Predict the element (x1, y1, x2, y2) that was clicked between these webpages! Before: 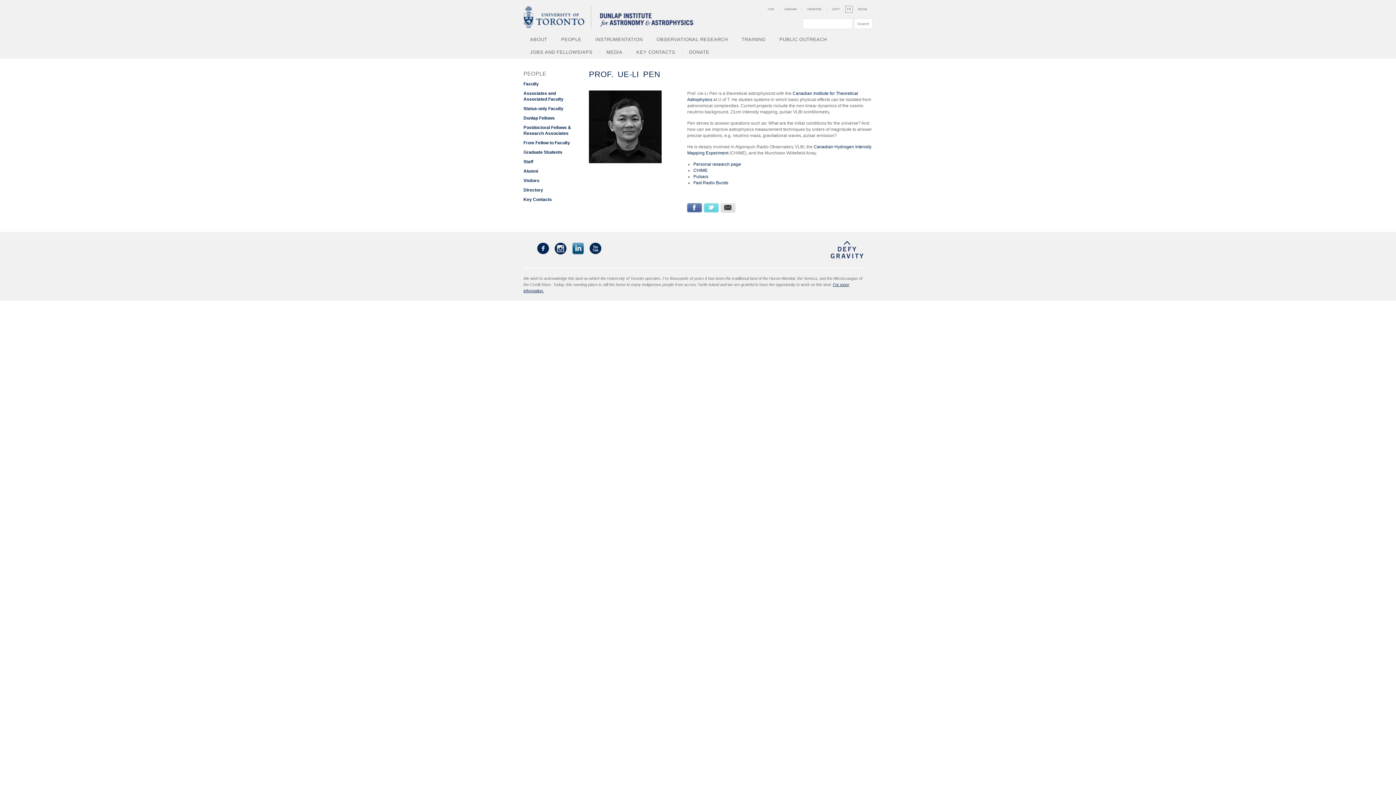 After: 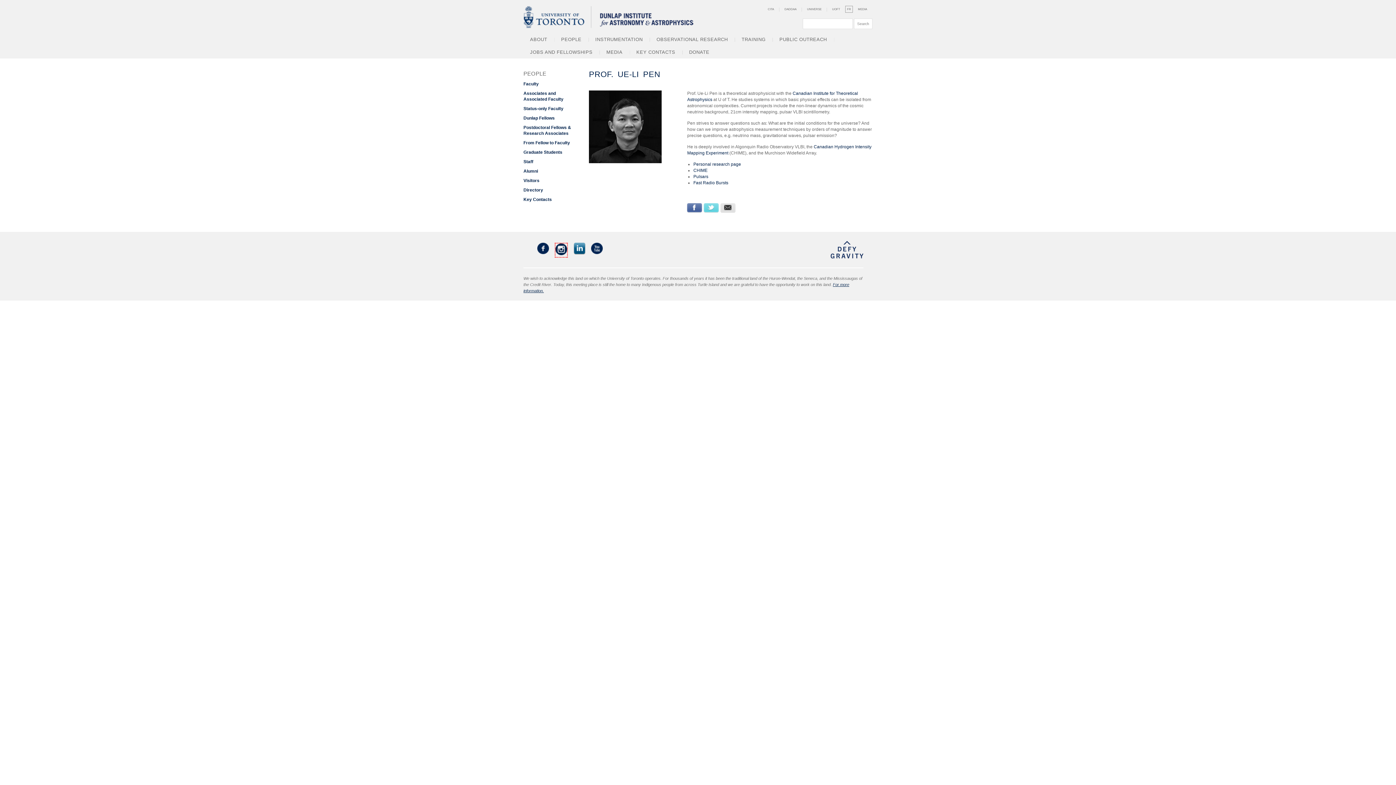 Action: bbox: (554, 242, 566, 256)